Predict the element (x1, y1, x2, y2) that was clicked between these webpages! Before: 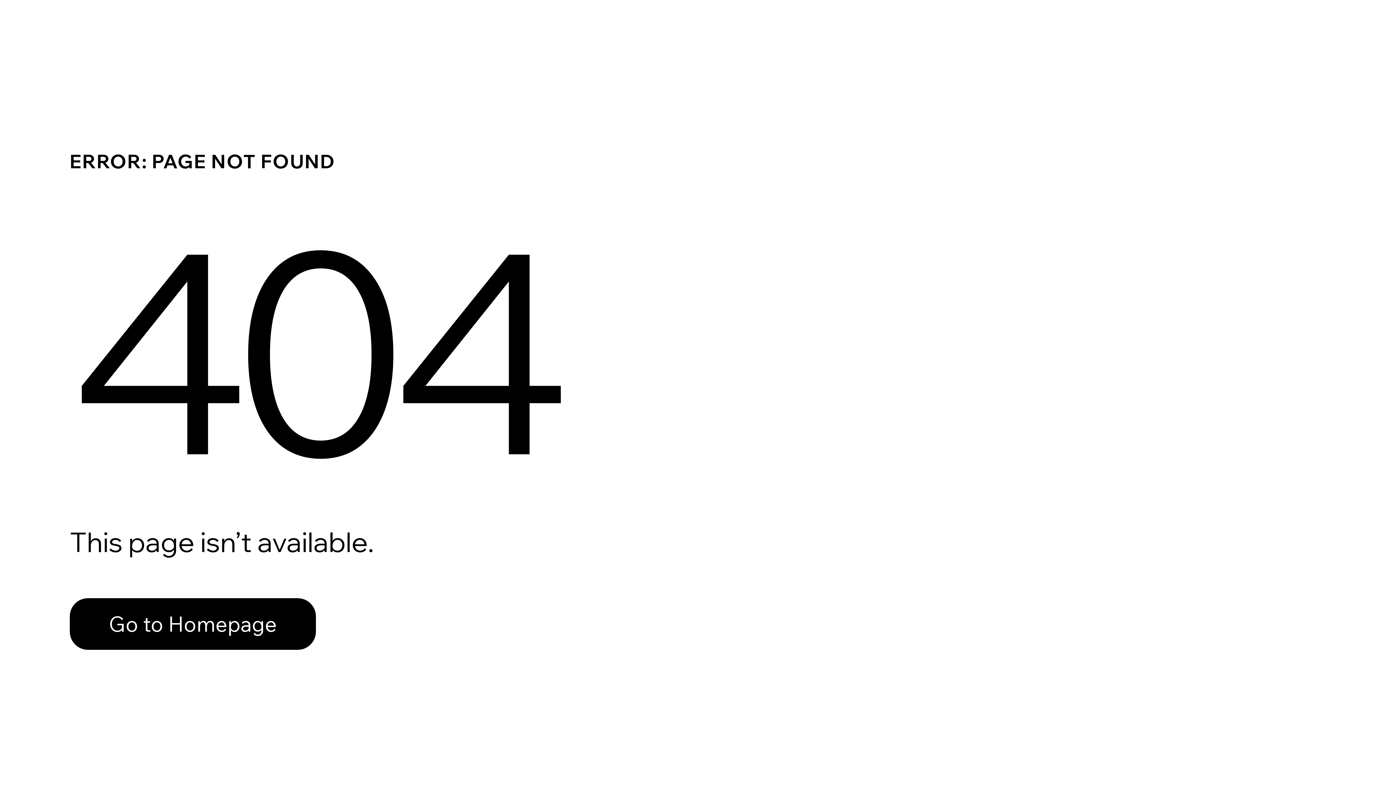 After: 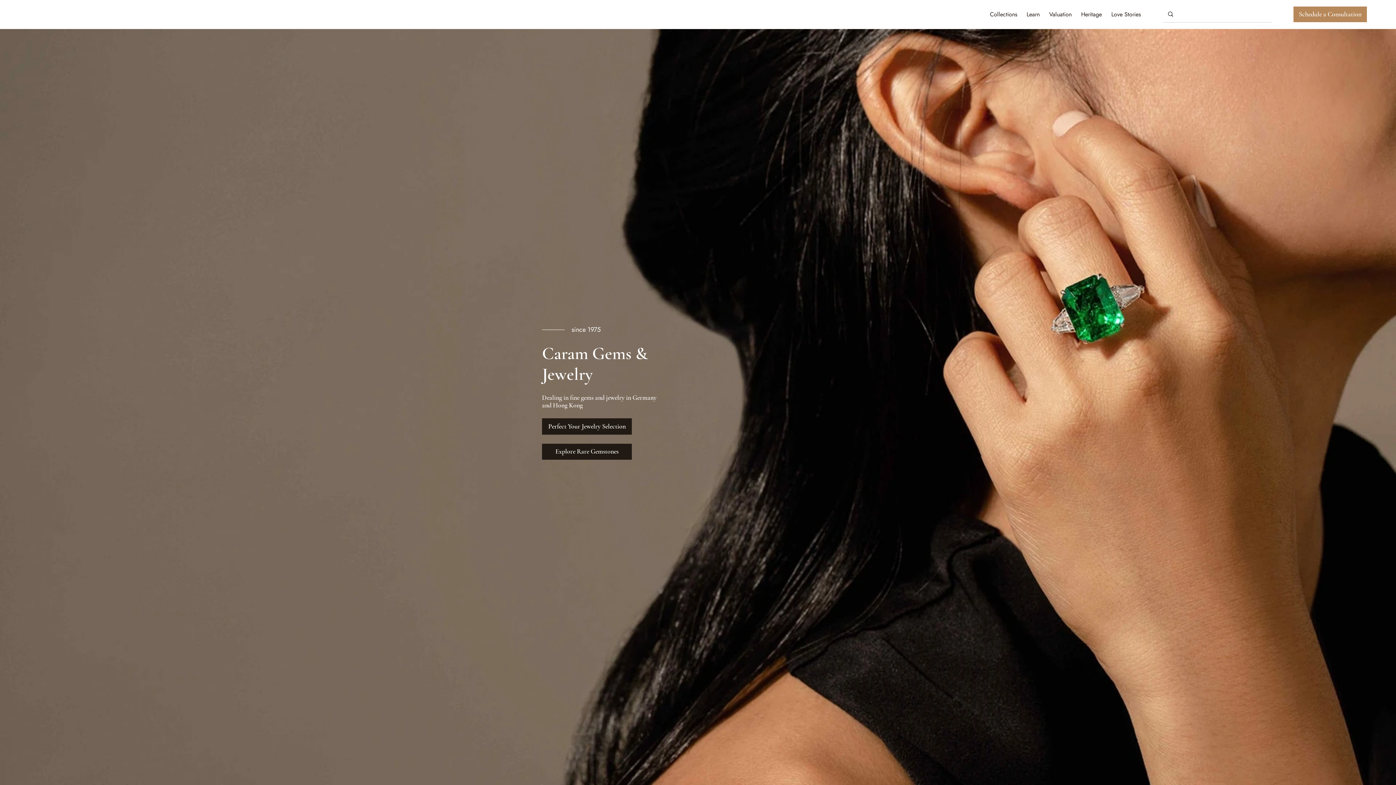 Action: label: Go to Homepage bbox: (69, 582, 768, 659)